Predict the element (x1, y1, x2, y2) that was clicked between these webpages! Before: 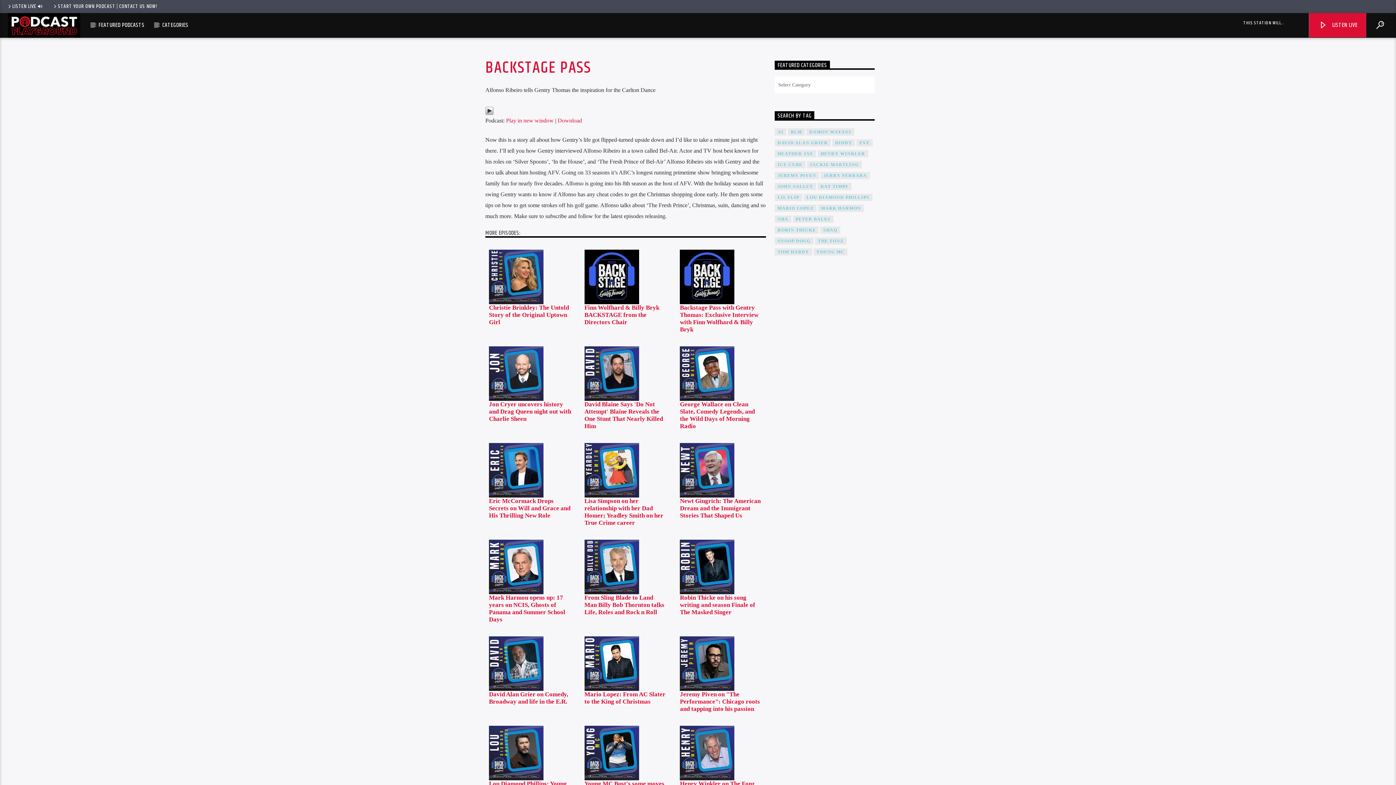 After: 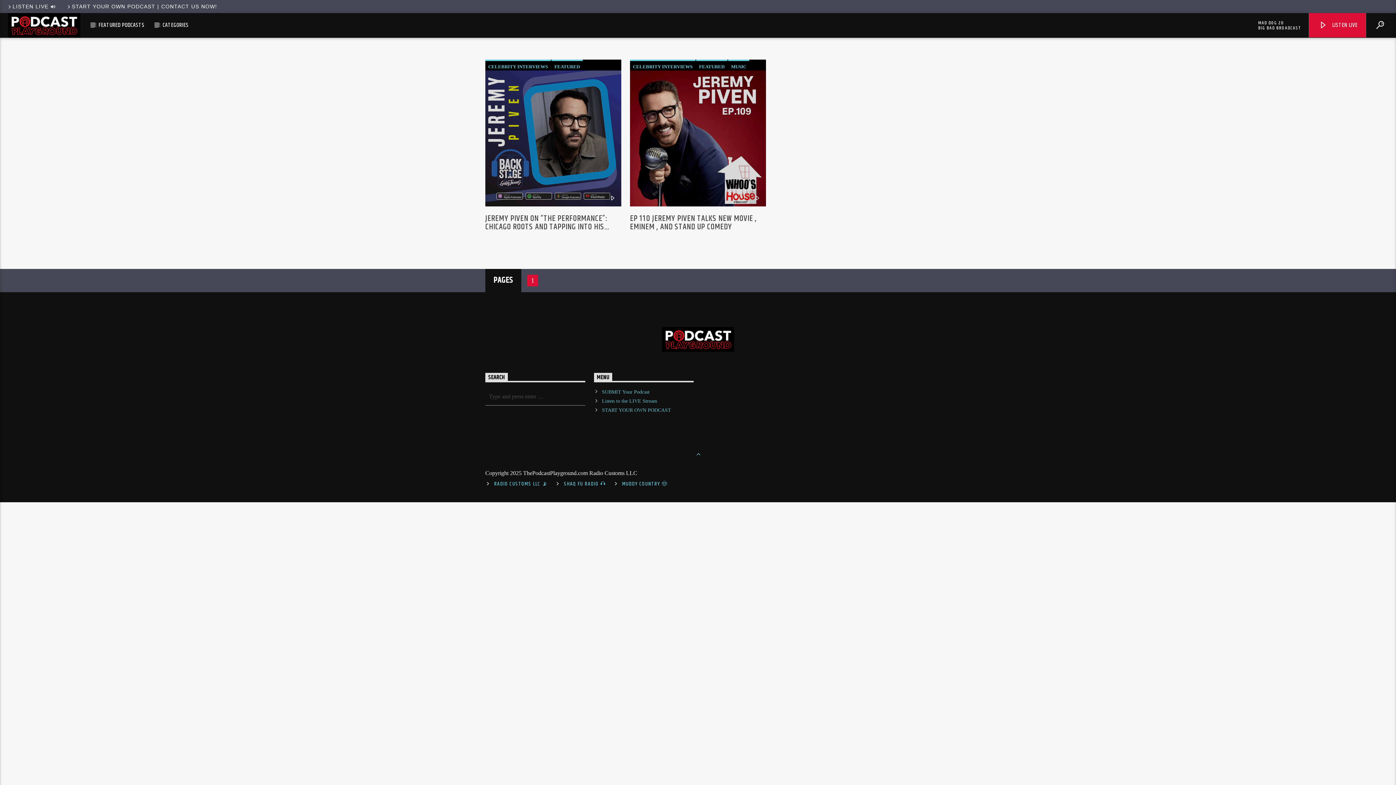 Action: label: JEREMY PIVEN bbox: (774, 171, 819, 179)